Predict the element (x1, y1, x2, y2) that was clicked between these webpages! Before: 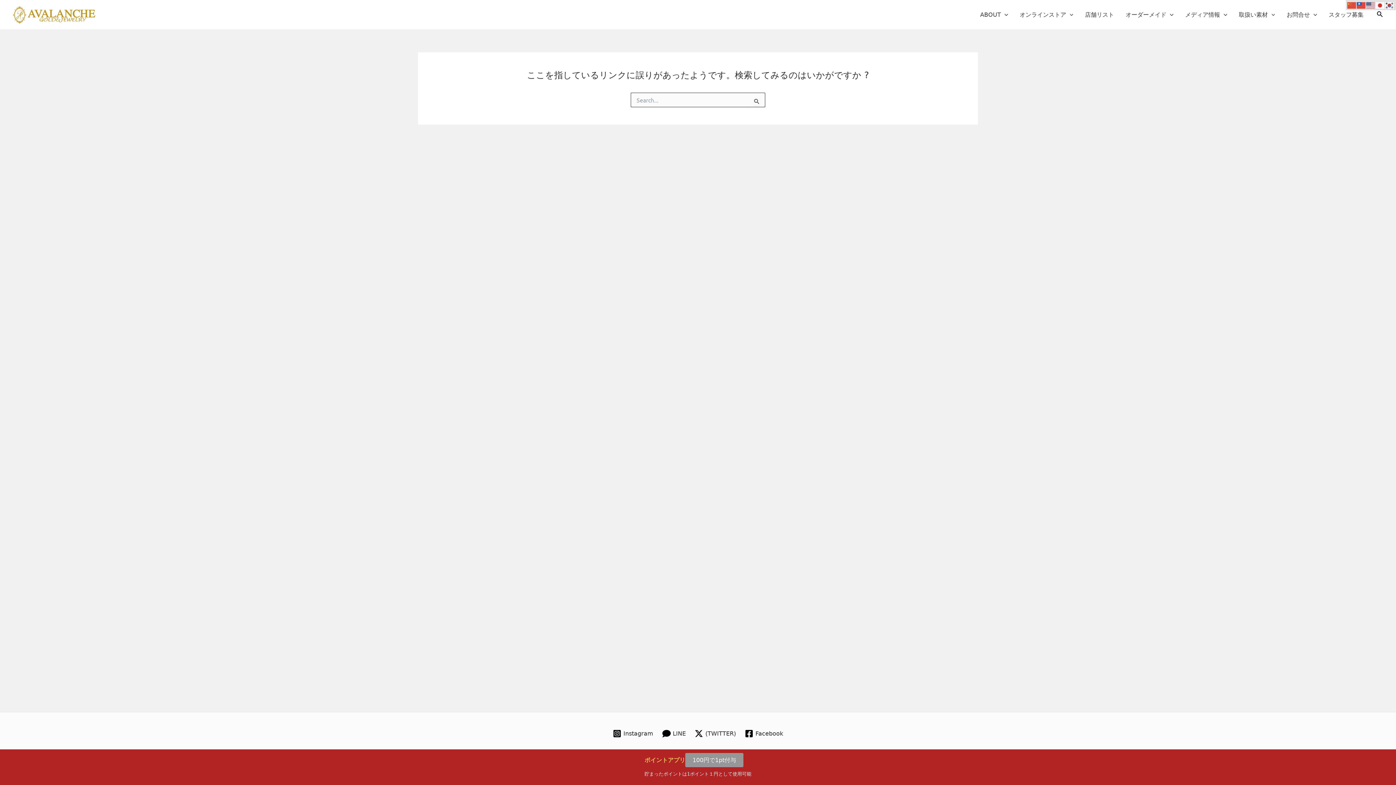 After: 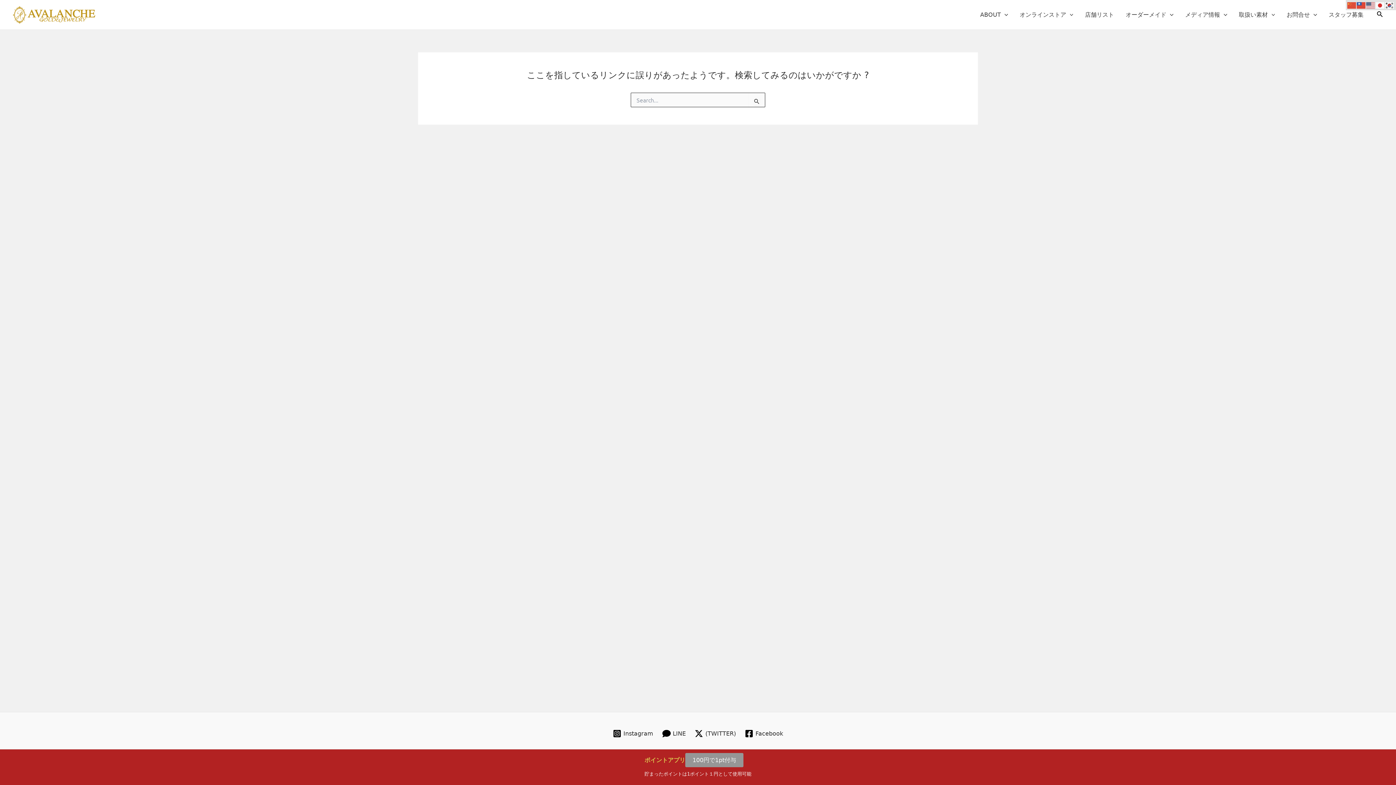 Action: label: LINE bbox: (660, 729, 688, 738)